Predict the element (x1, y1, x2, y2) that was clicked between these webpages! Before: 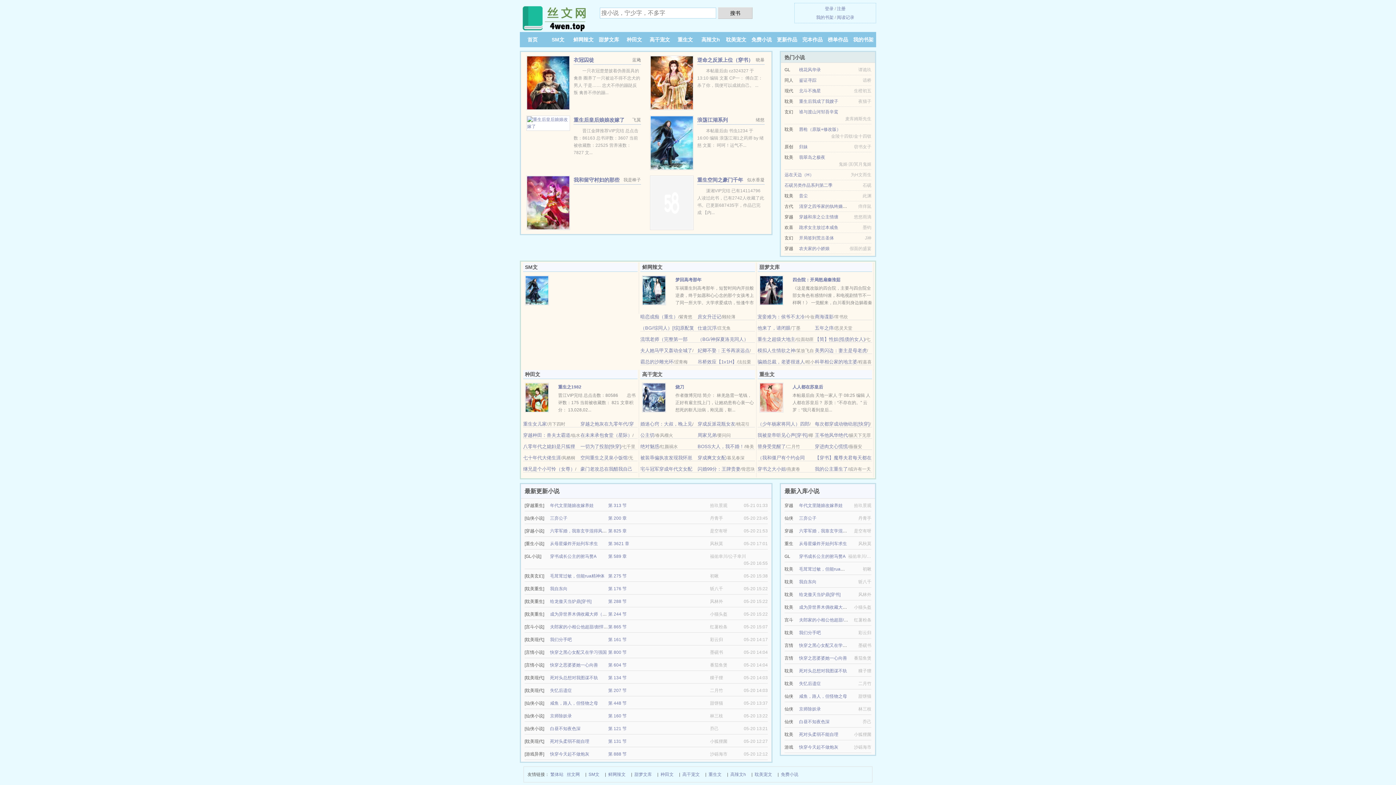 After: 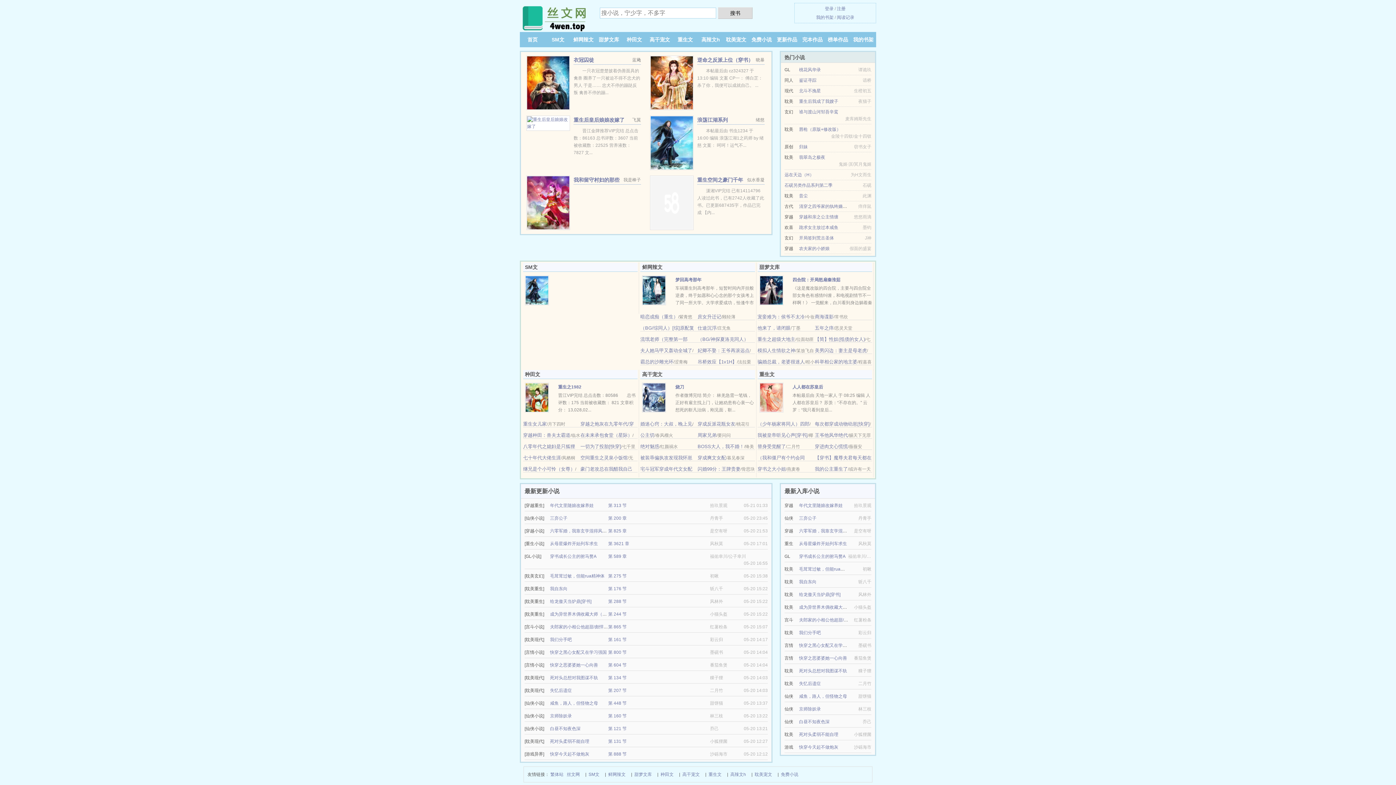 Action: label: 毛茸茸过敏，但能rua精神体 bbox: (550, 573, 604, 579)